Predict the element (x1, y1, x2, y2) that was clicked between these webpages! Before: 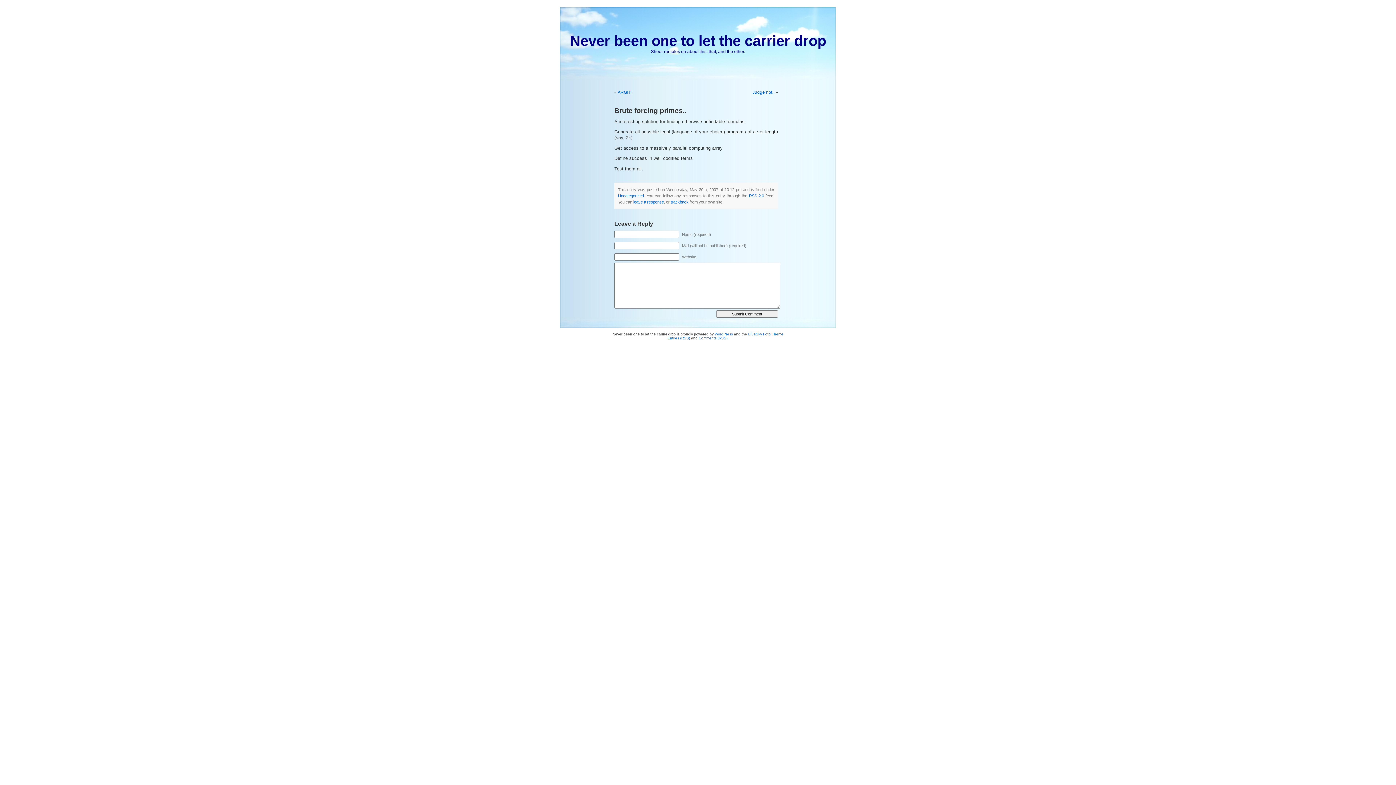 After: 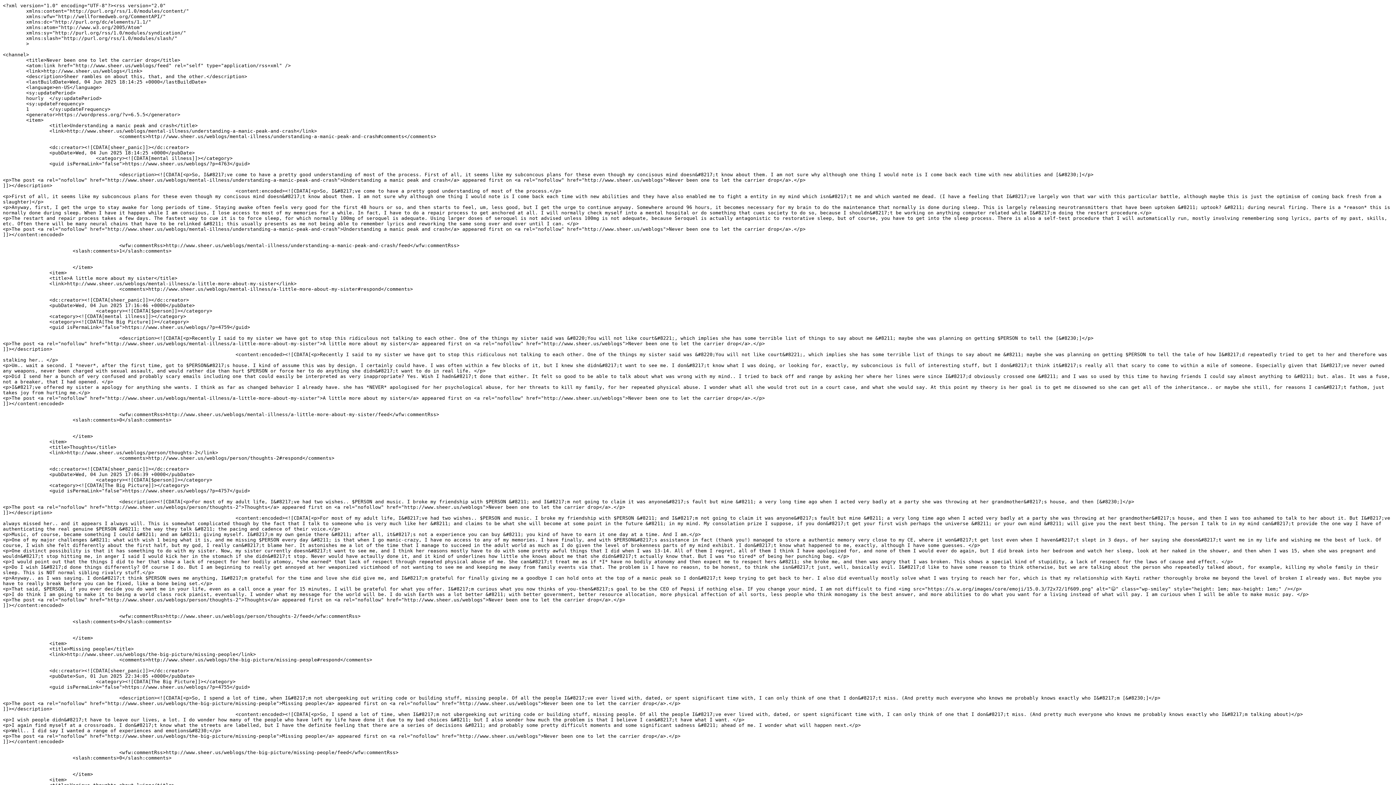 Action: bbox: (667, 336, 690, 340) label: Entries (RSS)